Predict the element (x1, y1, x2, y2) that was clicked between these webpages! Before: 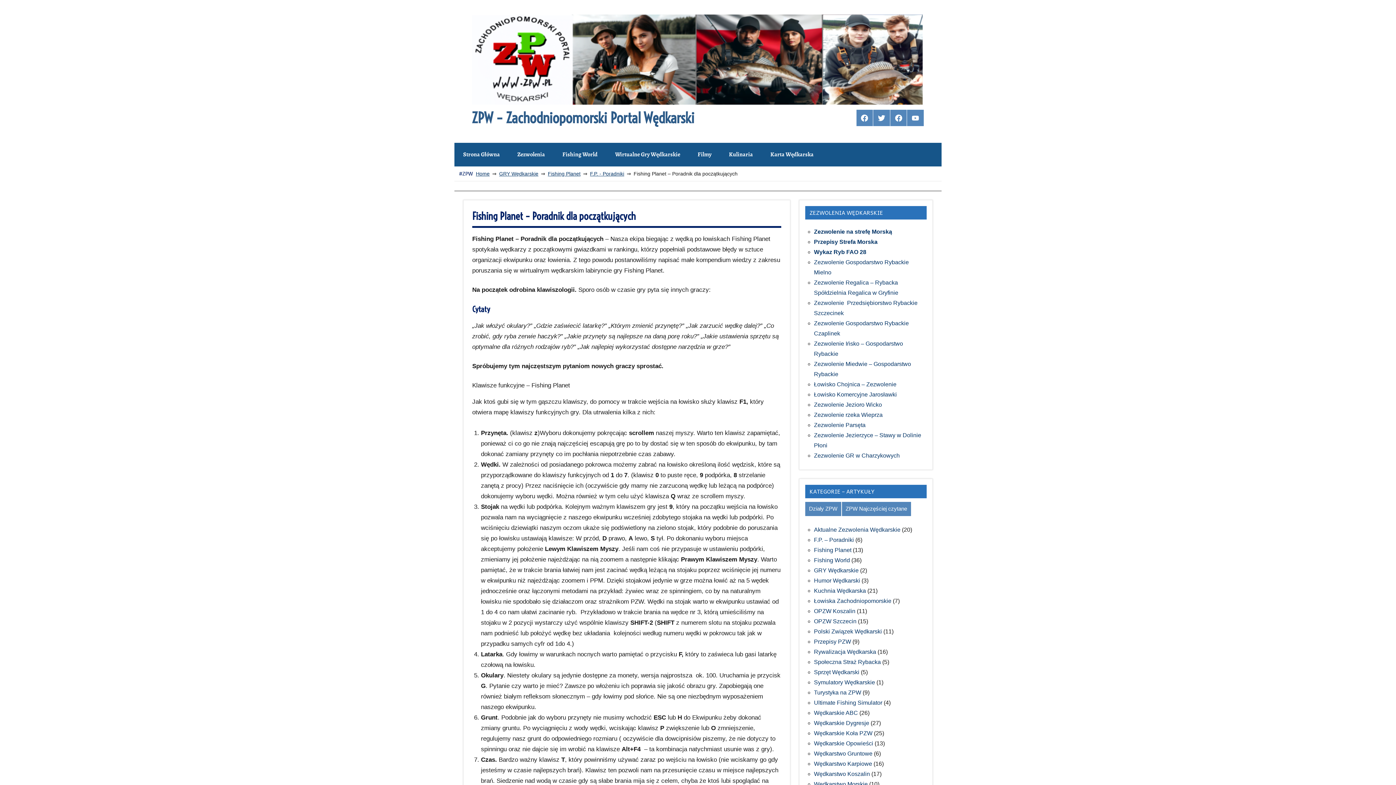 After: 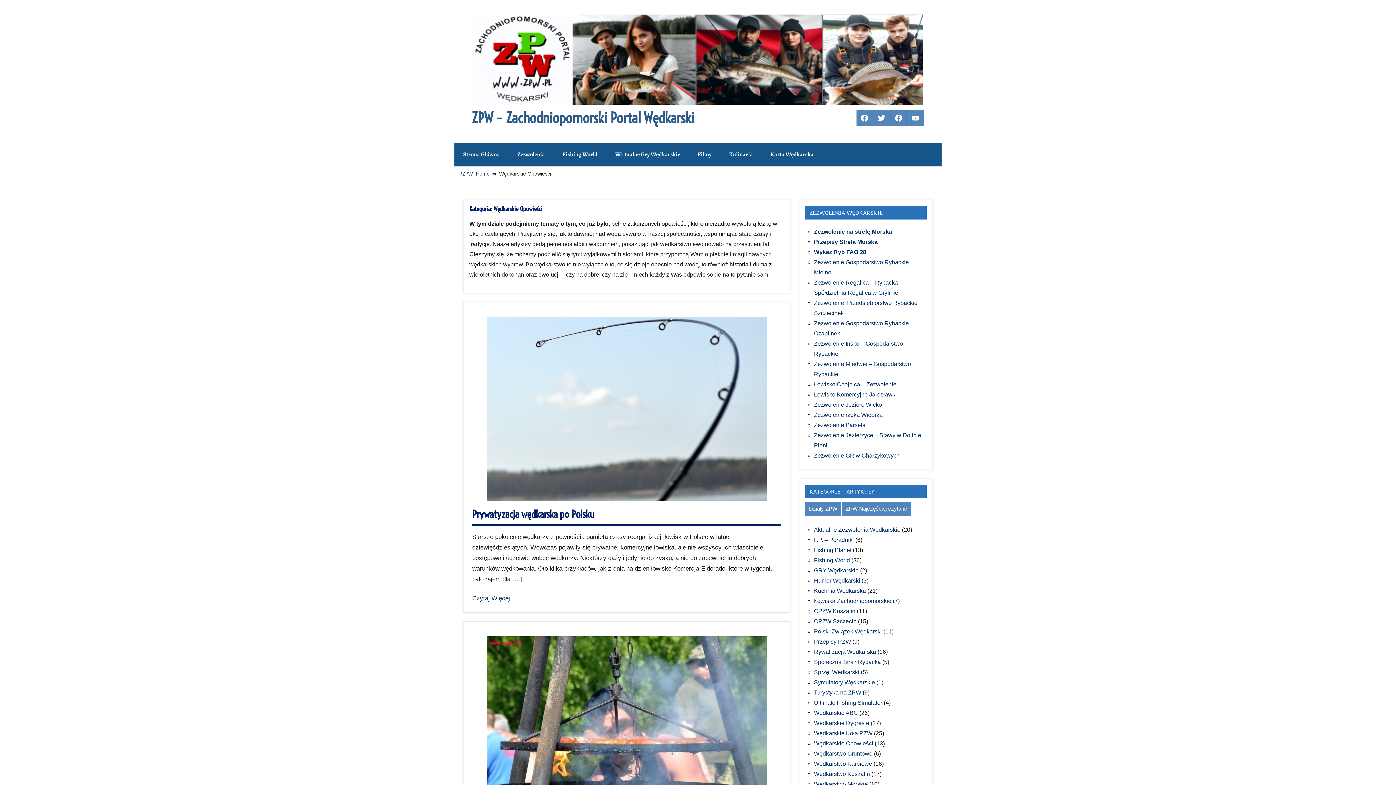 Action: label: Wędkarskie Opowieści bbox: (814, 740, 873, 746)